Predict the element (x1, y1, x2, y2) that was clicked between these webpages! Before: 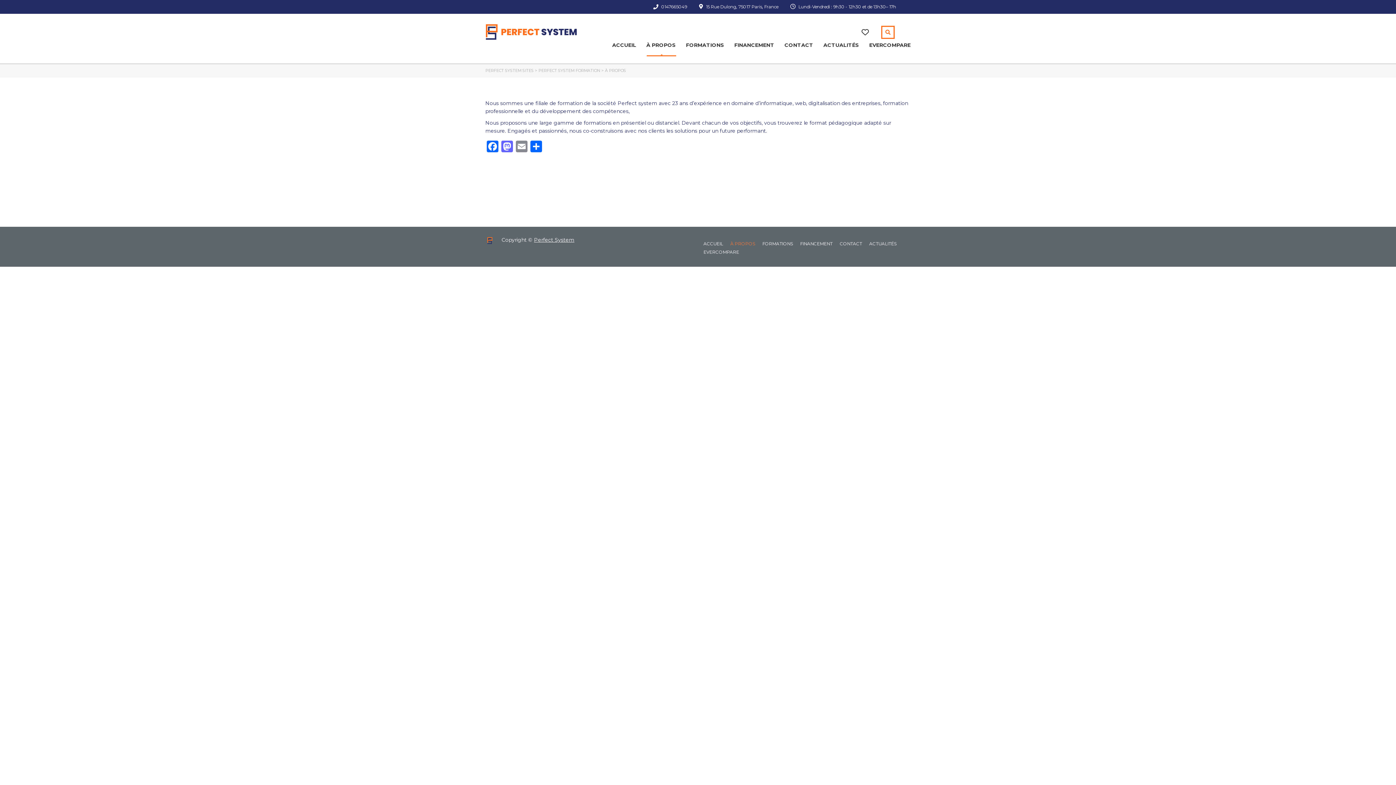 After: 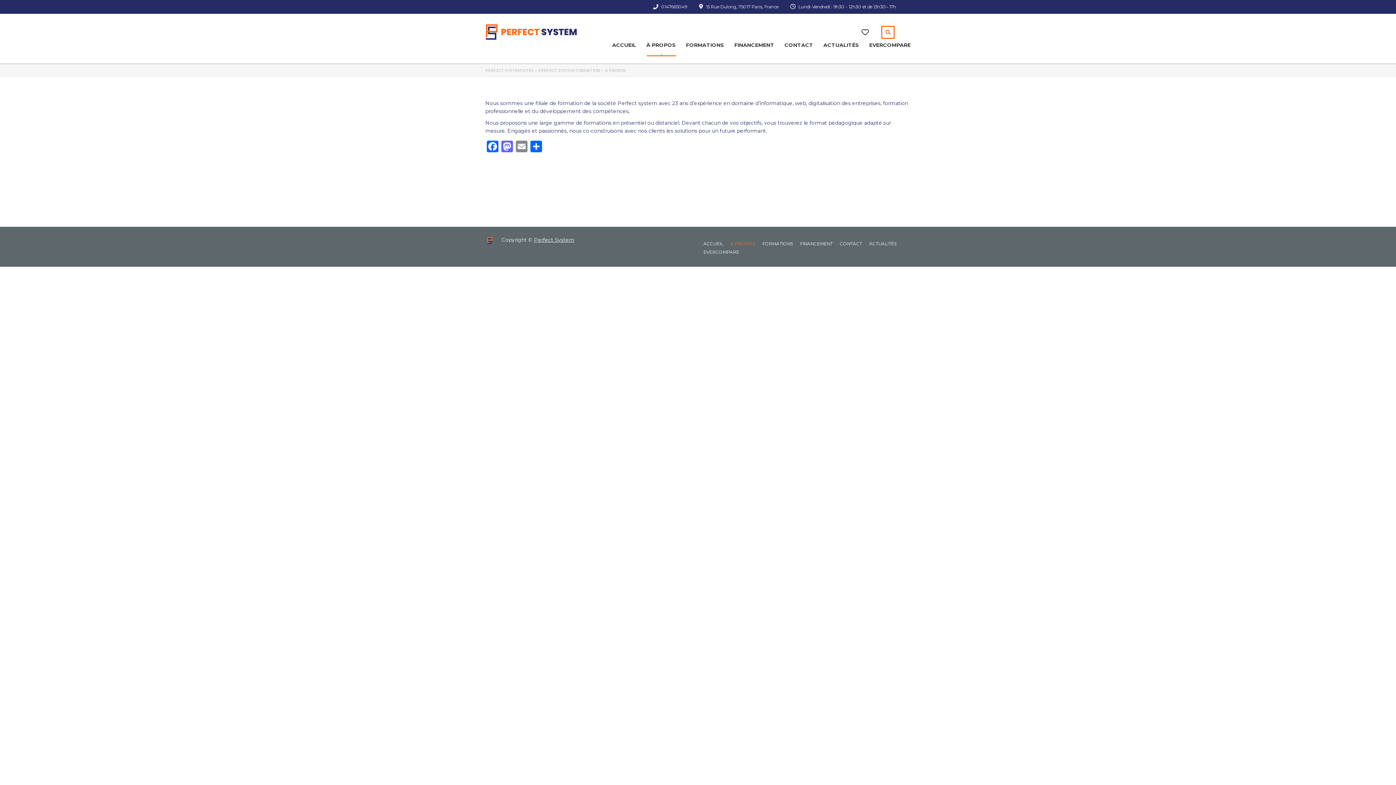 Action: bbox: (646, 38, 676, 51) label: À PROPOS